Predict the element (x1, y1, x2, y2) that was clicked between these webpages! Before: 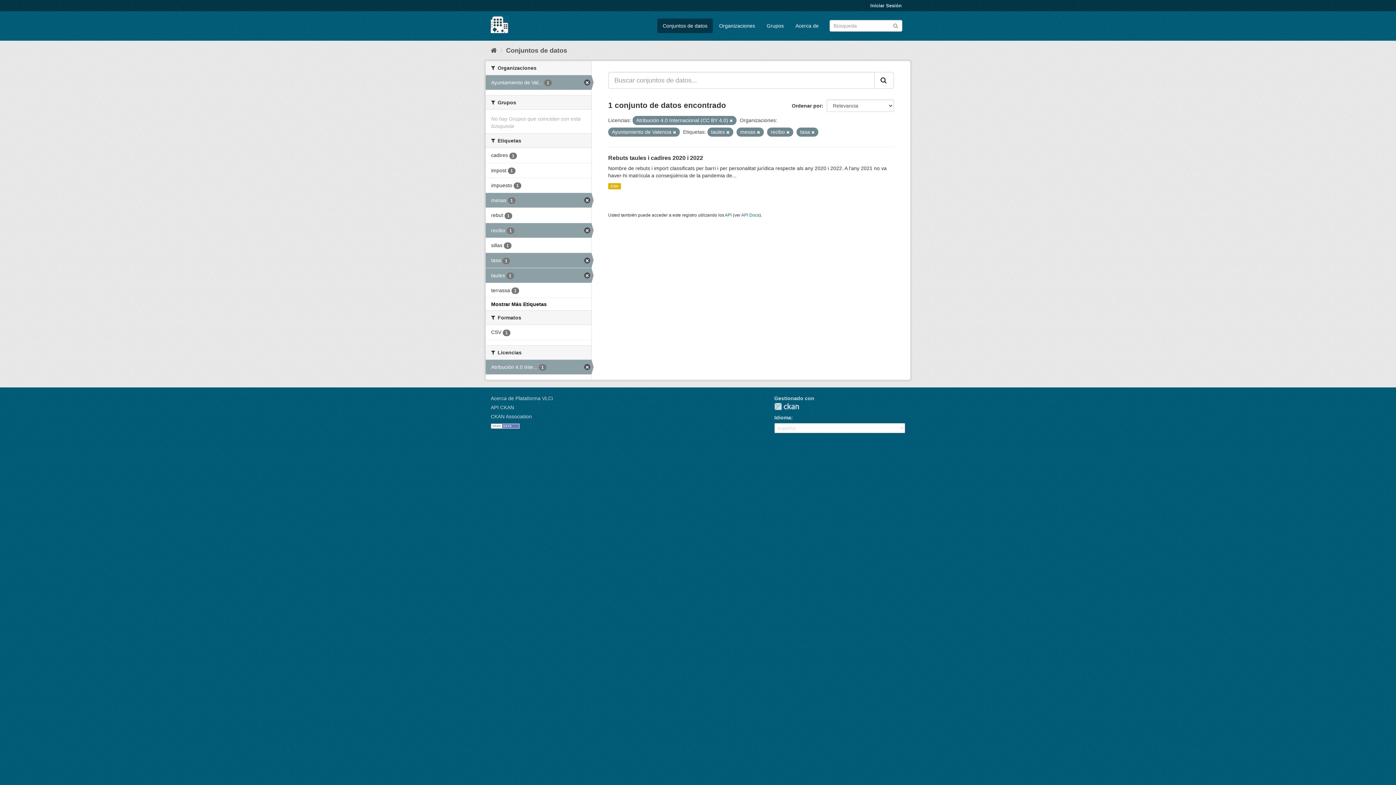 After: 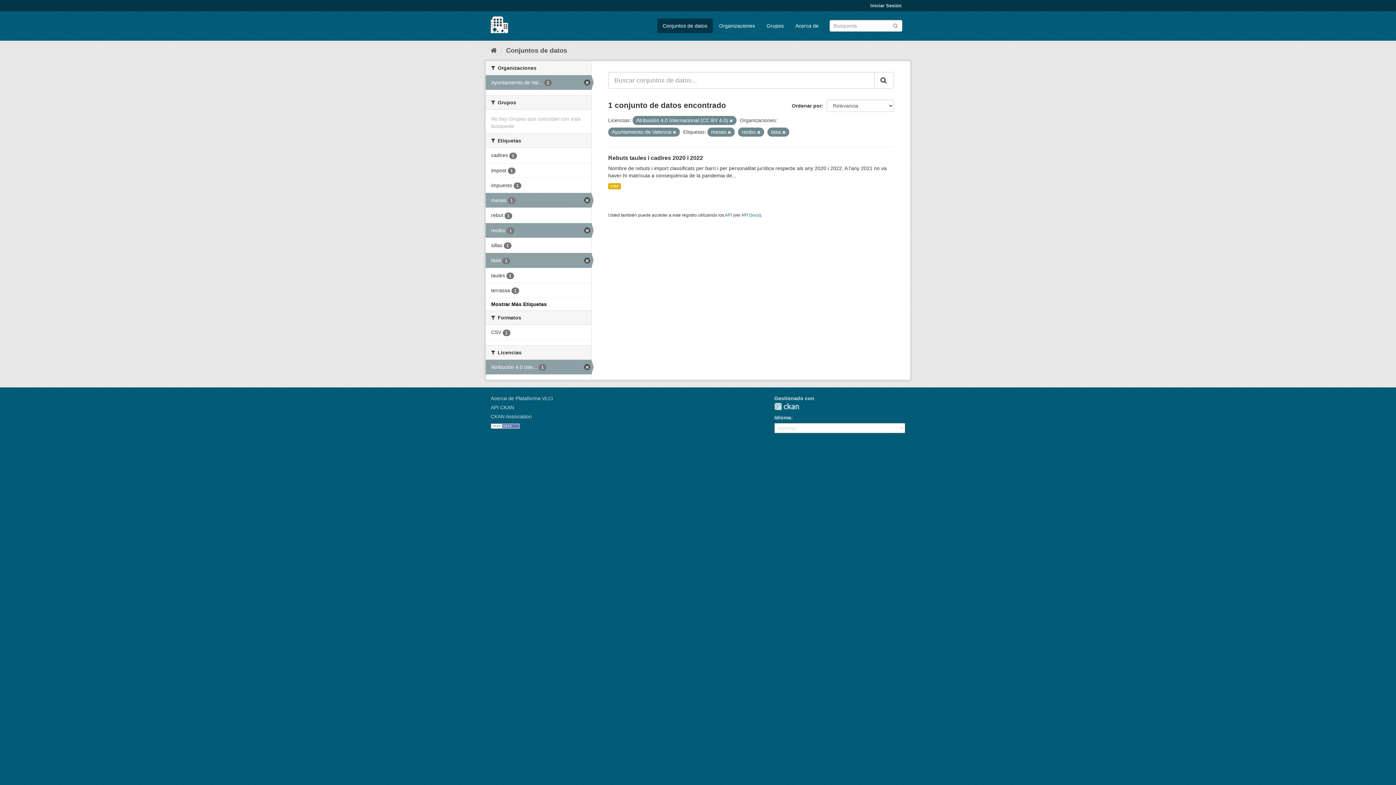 Action: bbox: (726, 130, 729, 134)